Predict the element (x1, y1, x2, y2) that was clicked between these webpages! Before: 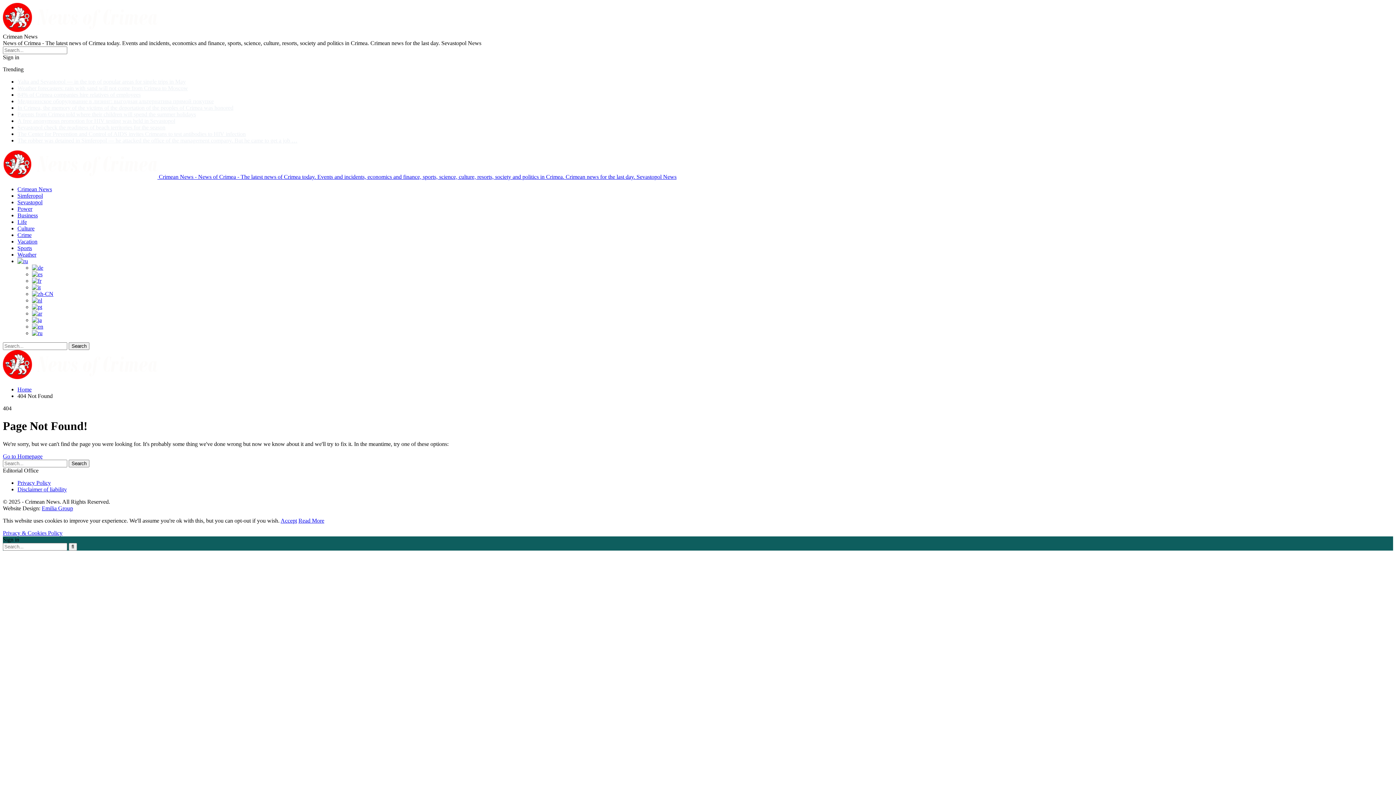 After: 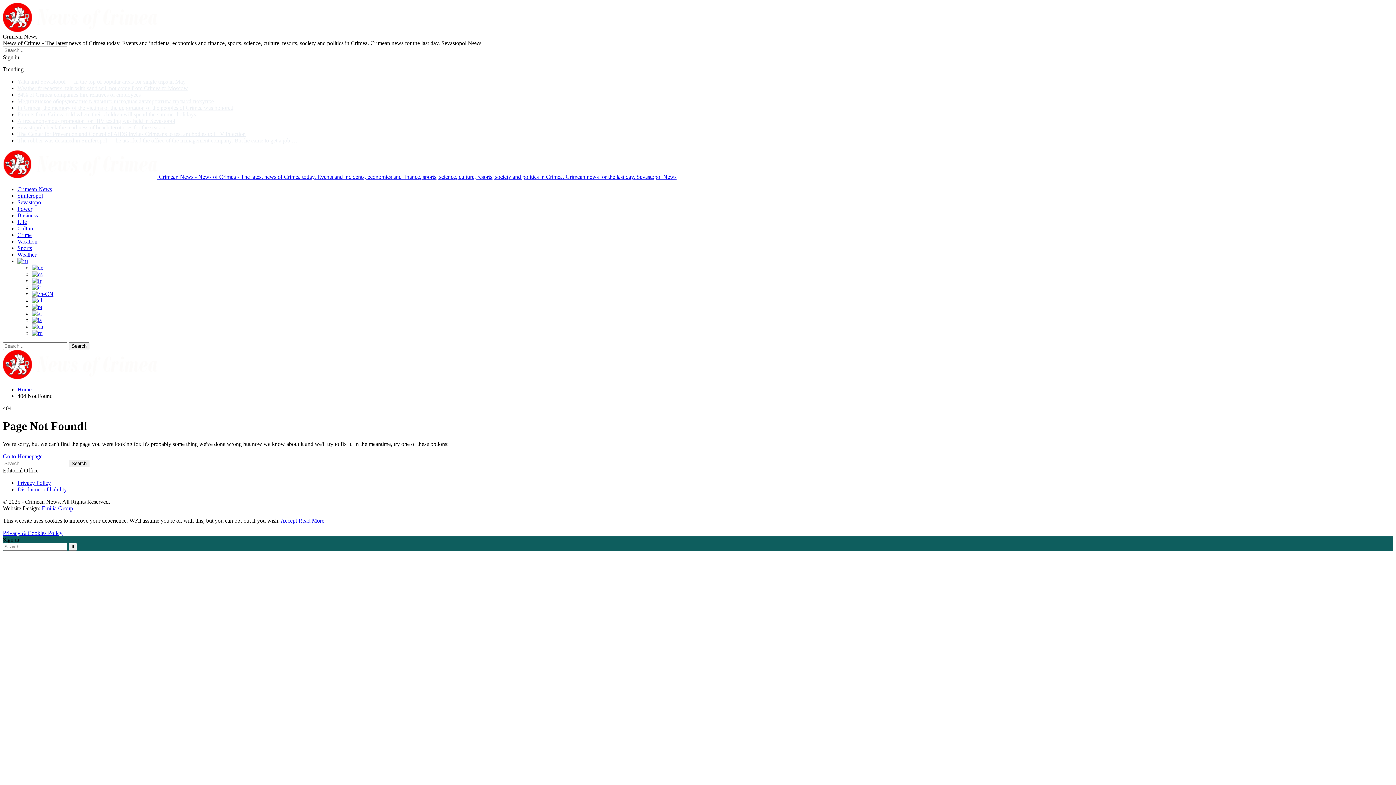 Action: label: Accept bbox: (280, 517, 297, 523)